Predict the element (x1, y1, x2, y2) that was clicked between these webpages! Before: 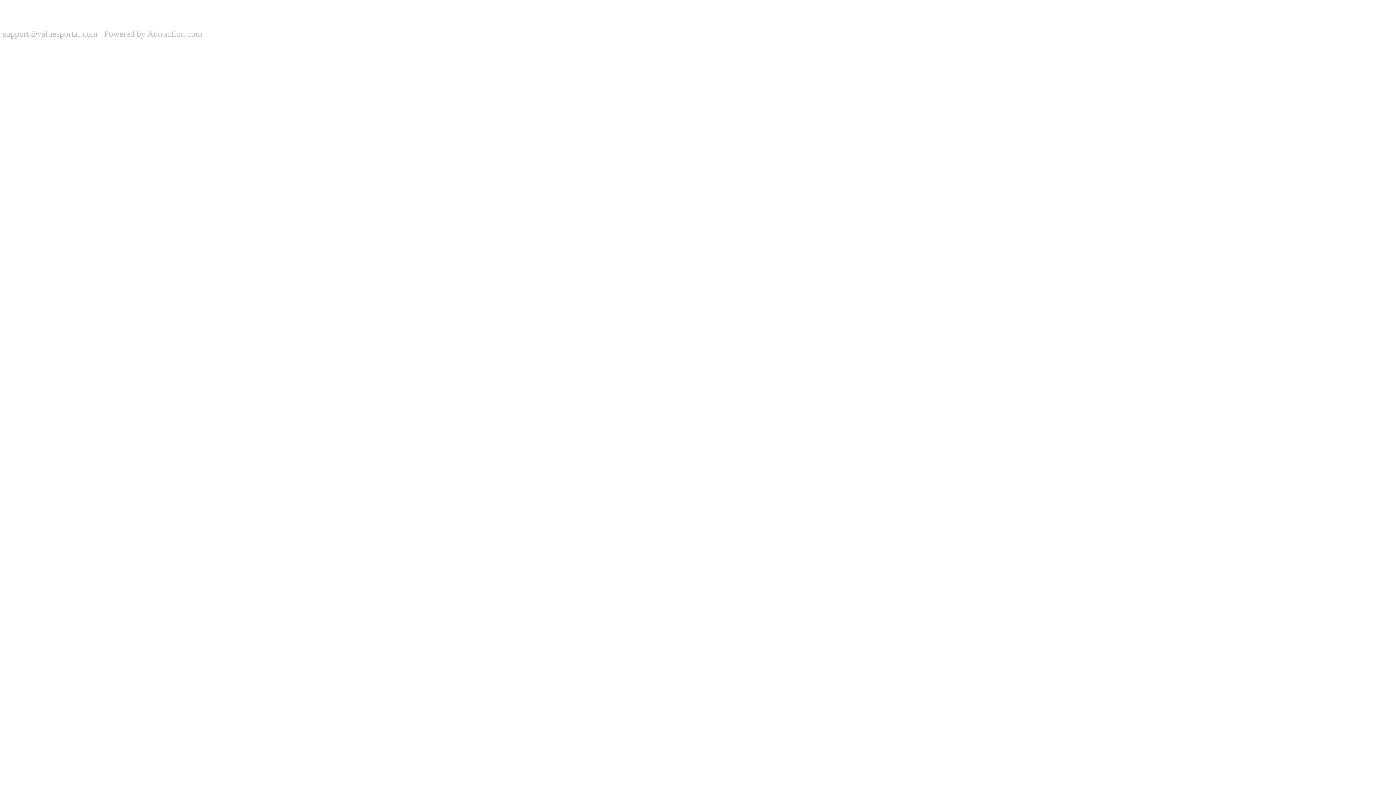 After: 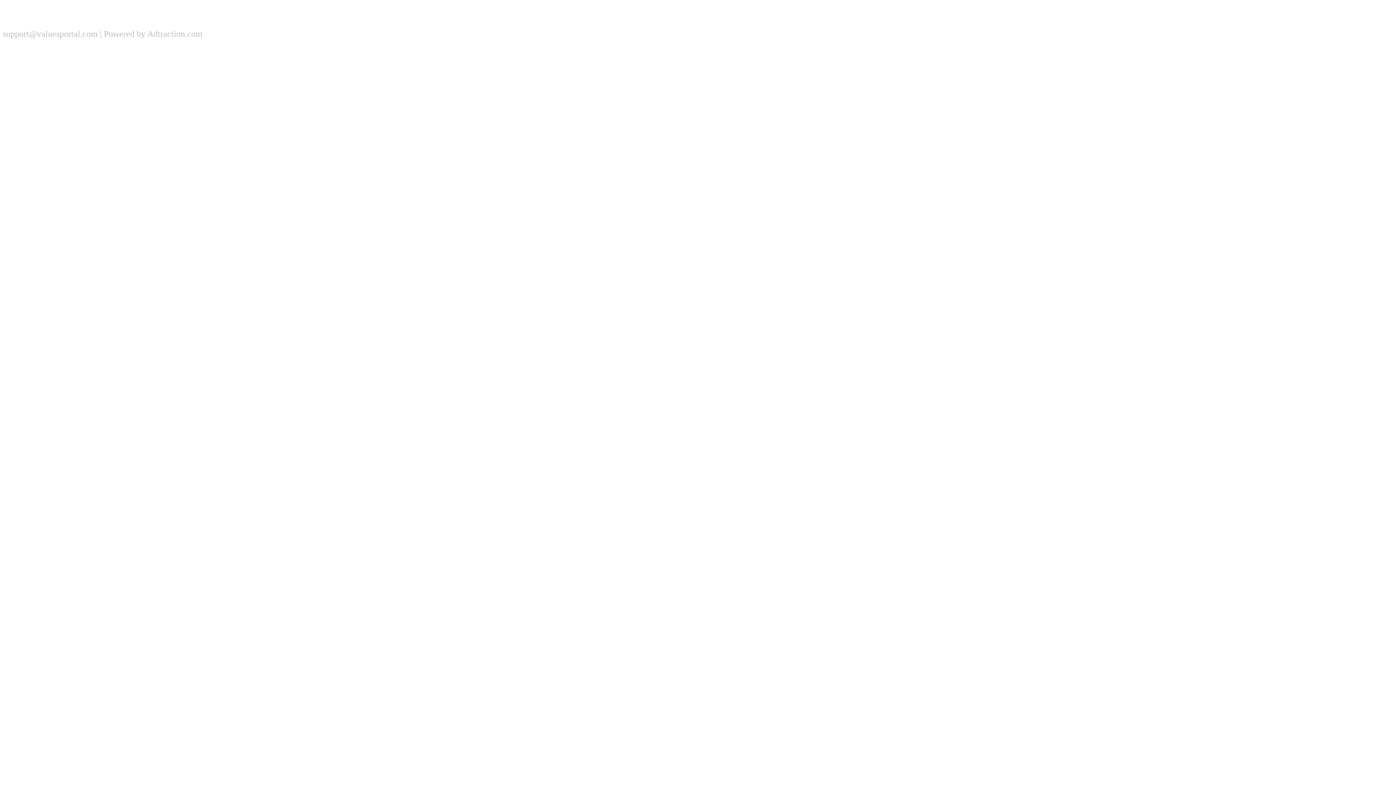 Action: label: Powered by Adtraction.com bbox: (104, 29, 202, 38)